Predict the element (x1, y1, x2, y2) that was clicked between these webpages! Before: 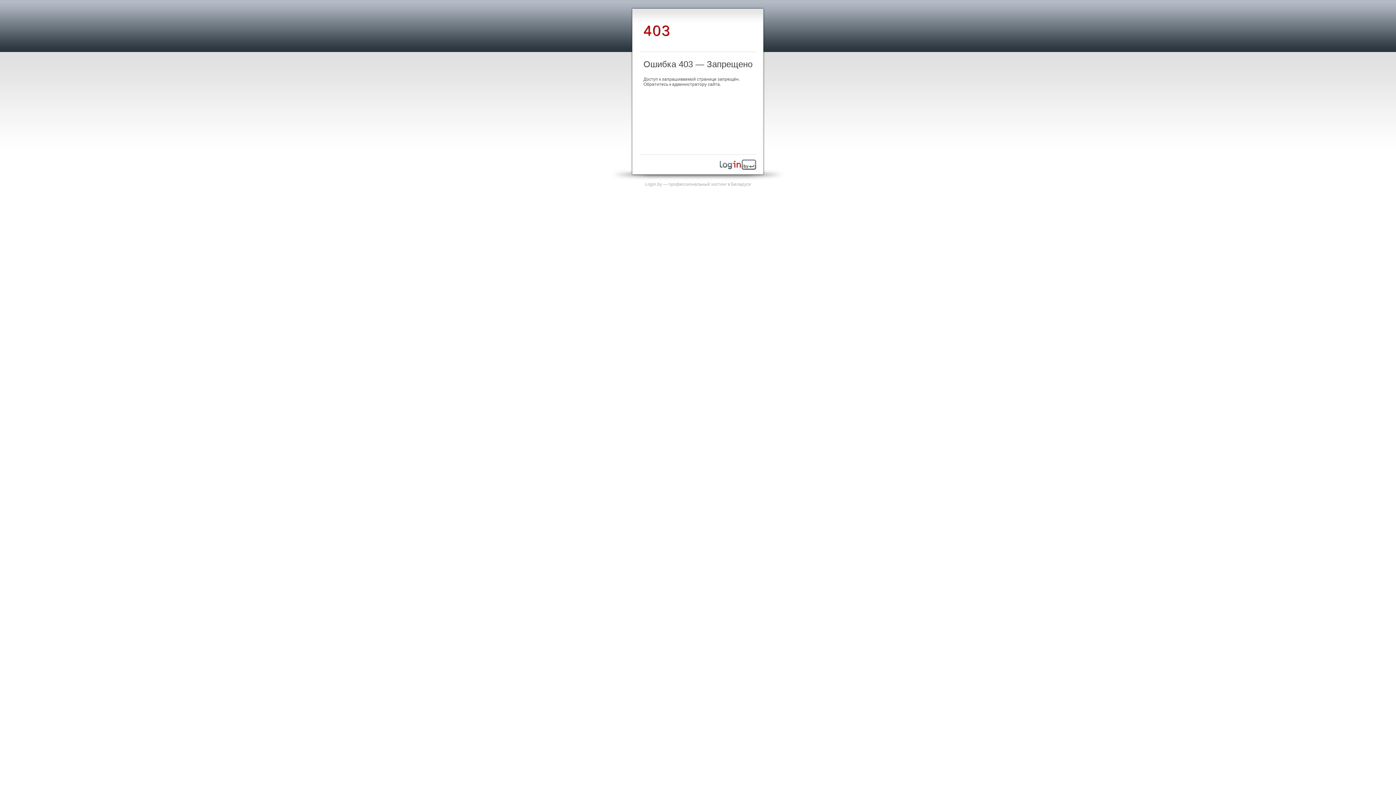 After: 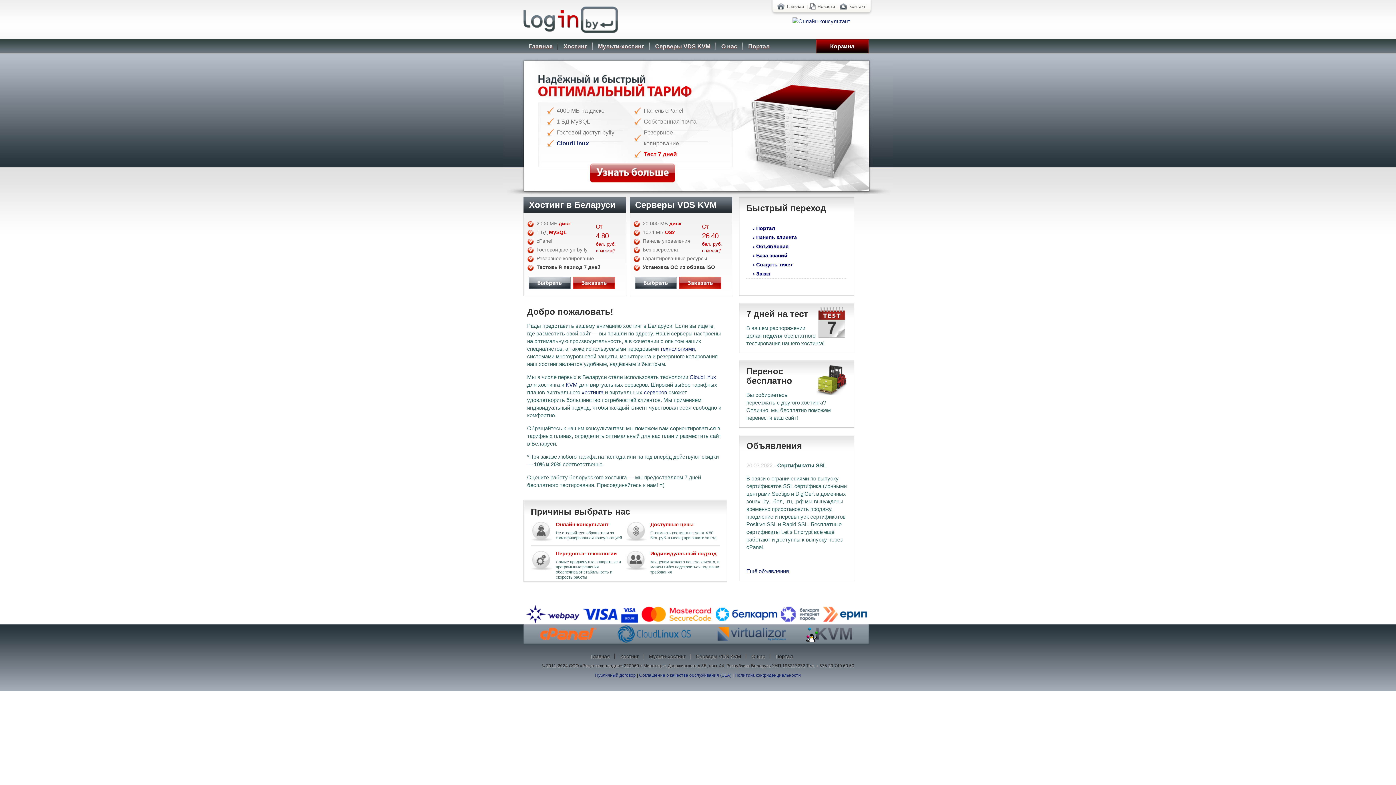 Action: bbox: (720, 165, 756, 170)